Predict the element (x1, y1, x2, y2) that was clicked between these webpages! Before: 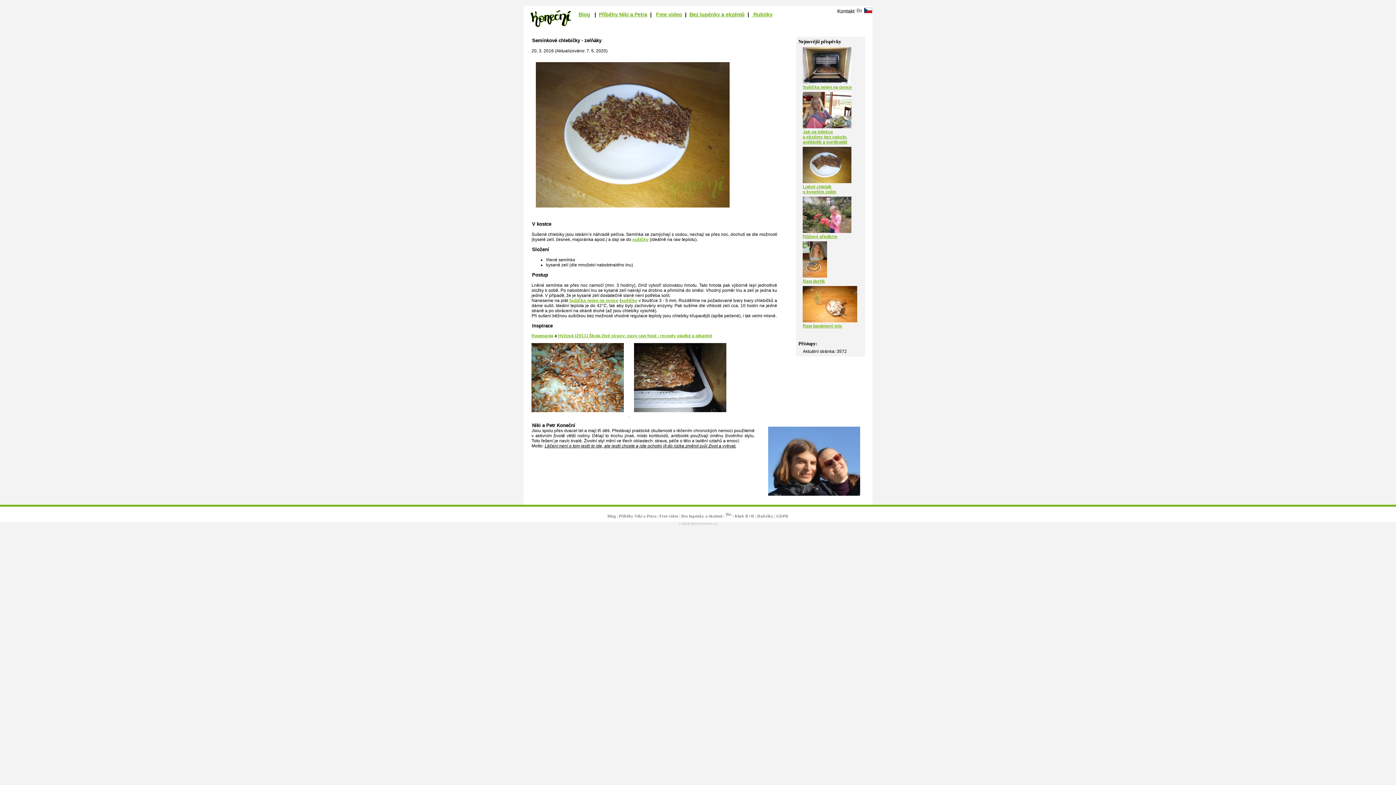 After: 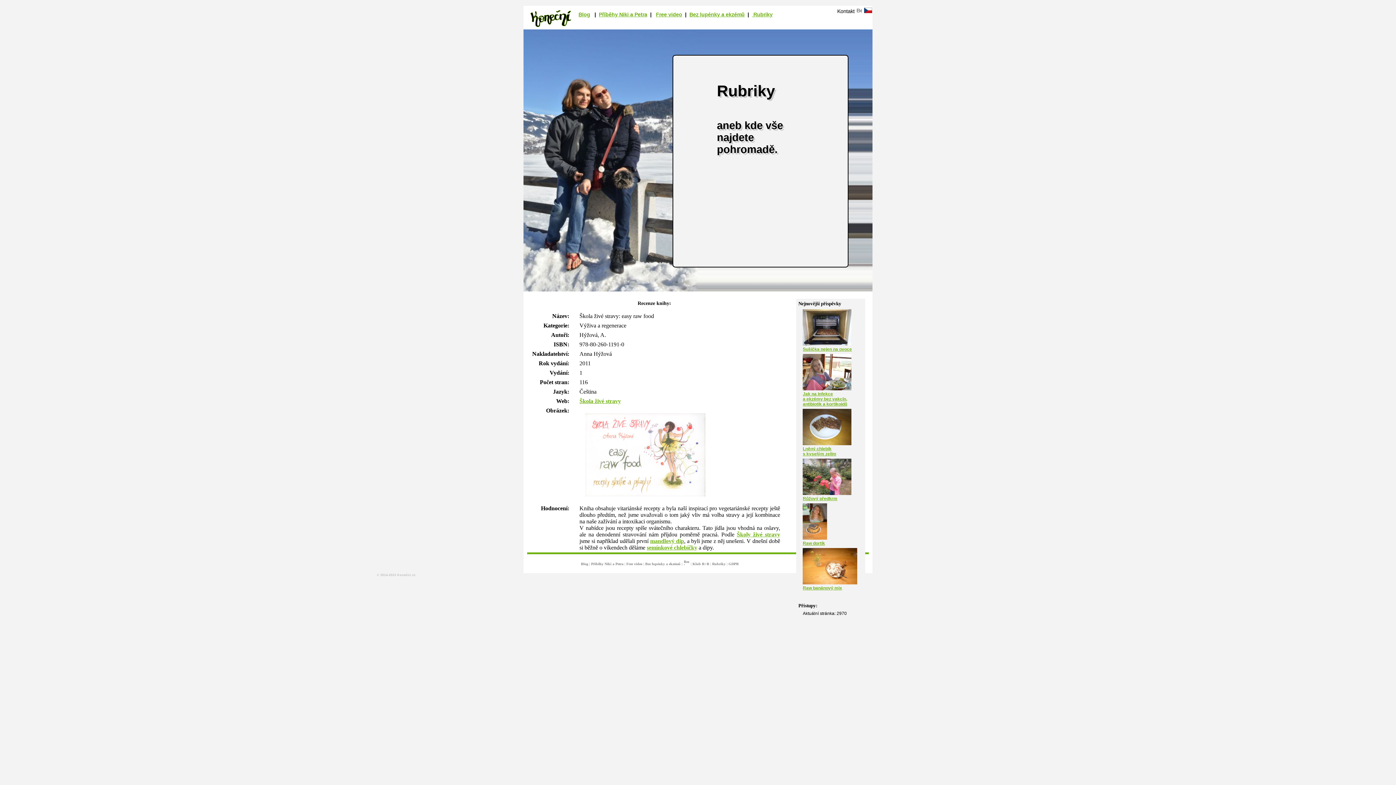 Action: bbox: (558, 333, 712, 338) label: Hýžová (2011) Škola živé stravy: easy raw food - recepty sladké a pikantní